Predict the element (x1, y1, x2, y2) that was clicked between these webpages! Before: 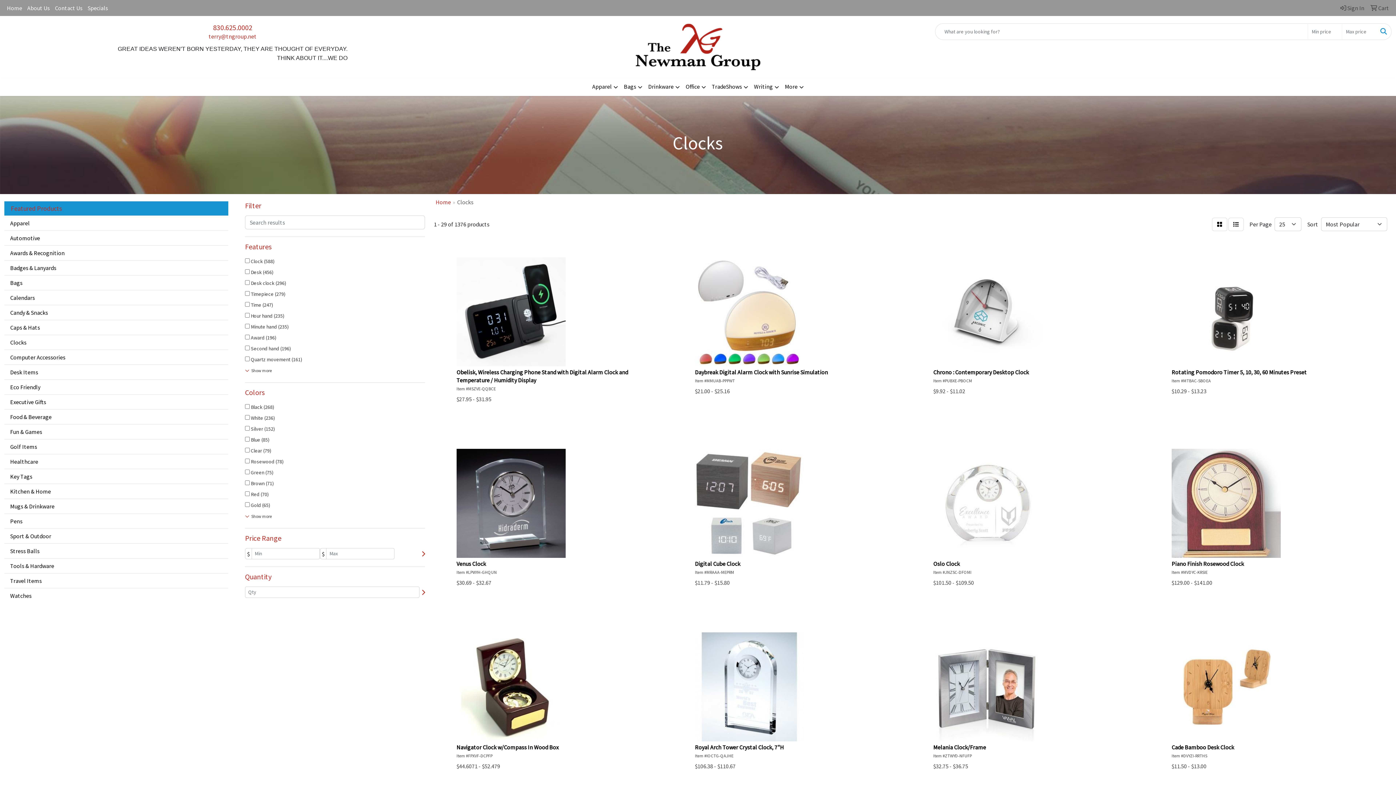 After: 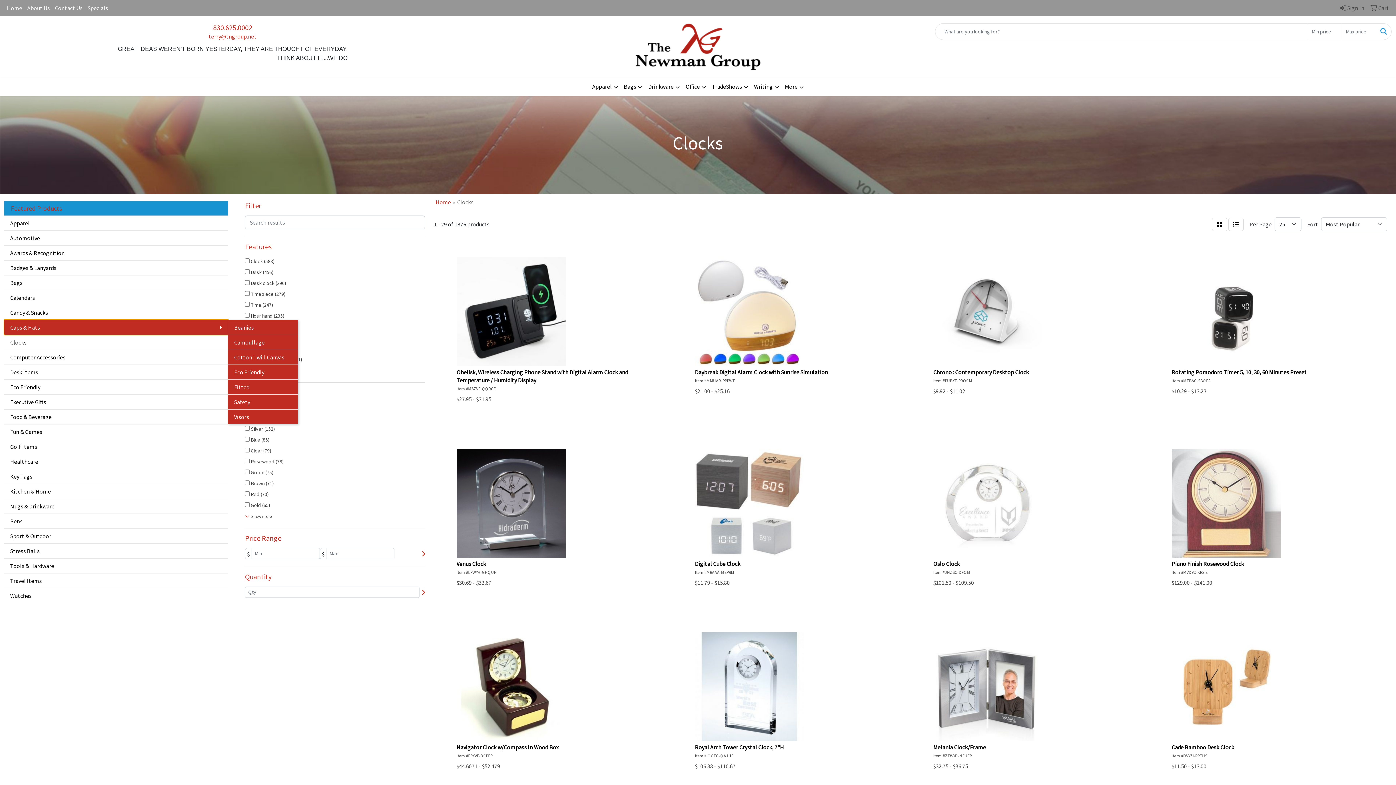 Action: bbox: (4, 320, 228, 334) label: Caps & Hats